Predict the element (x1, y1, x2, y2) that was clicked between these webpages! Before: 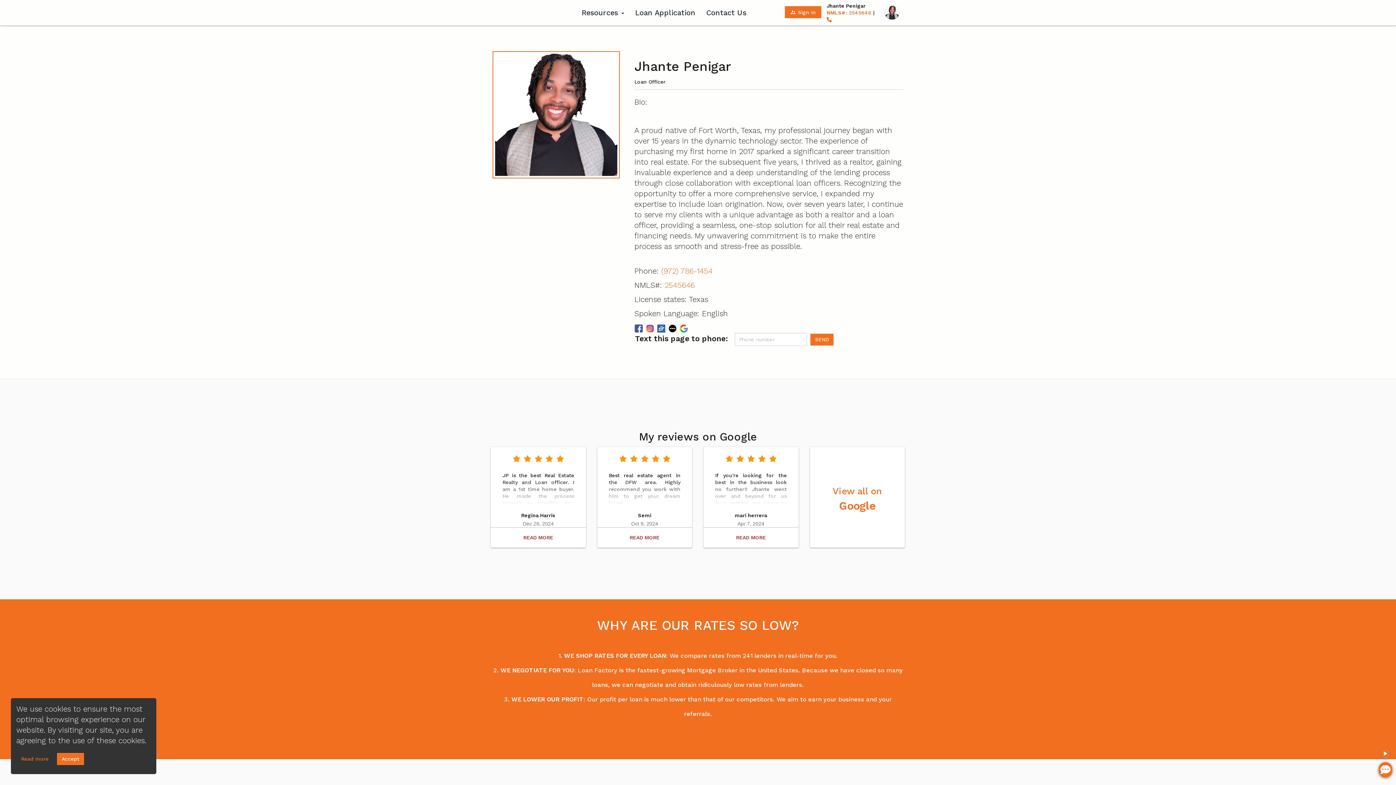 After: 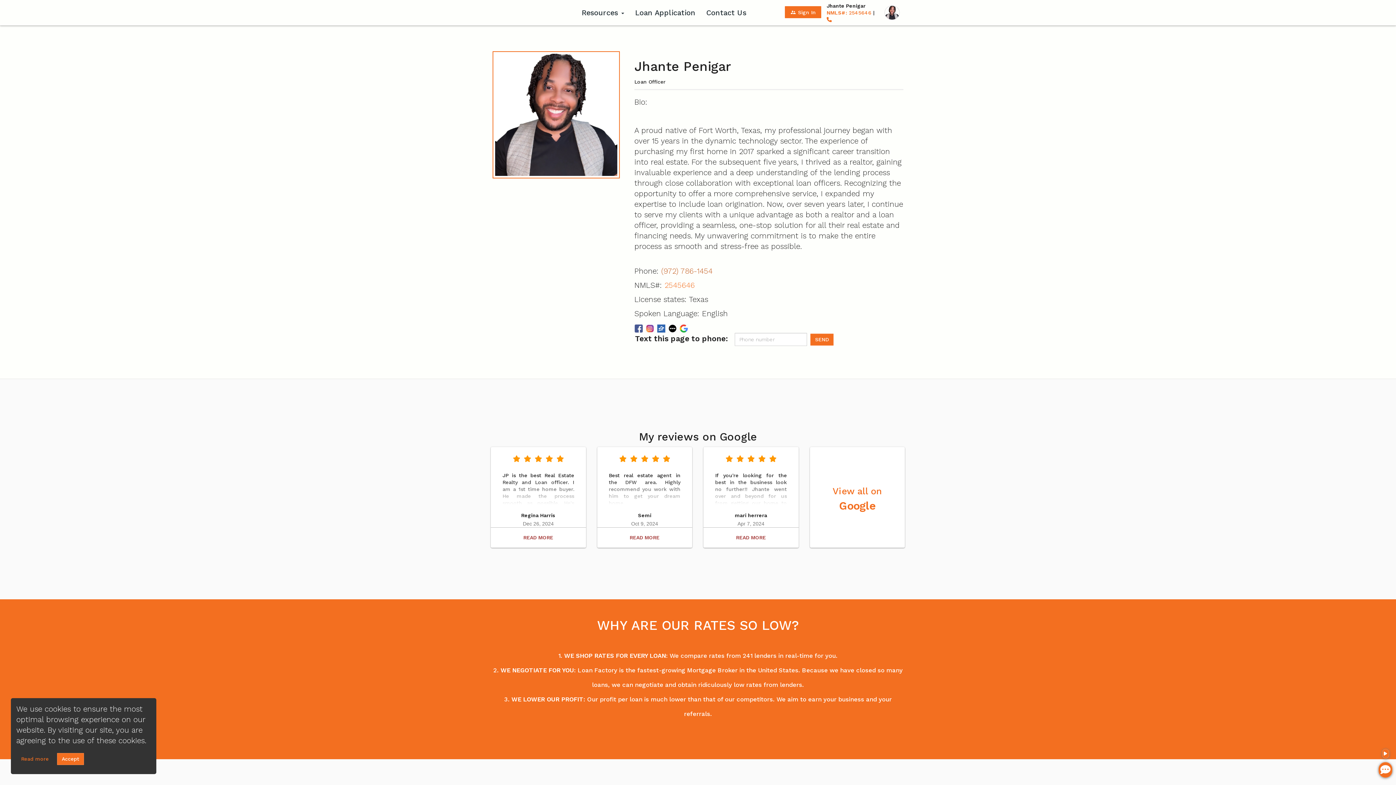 Action: label: (972) 786-1454 bbox: (661, 266, 714, 275)